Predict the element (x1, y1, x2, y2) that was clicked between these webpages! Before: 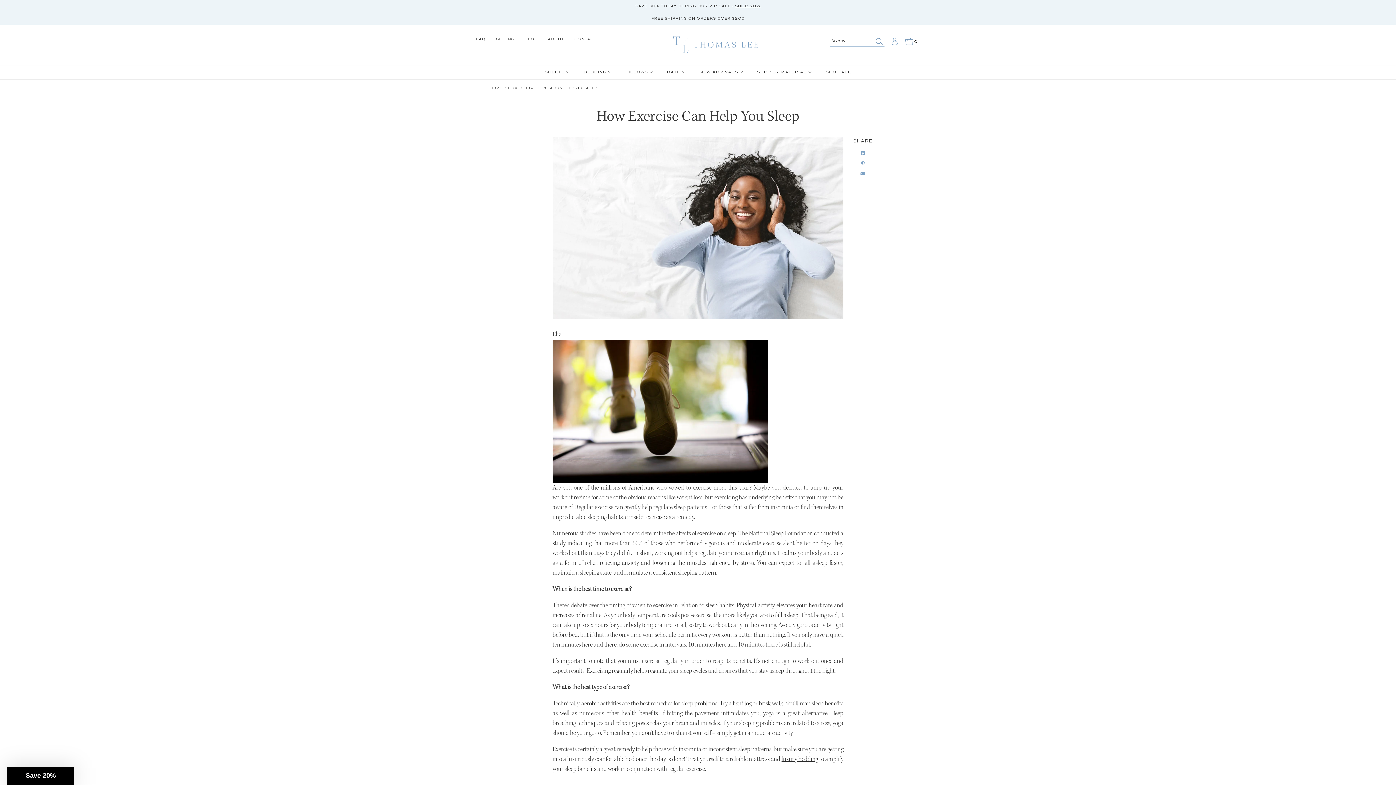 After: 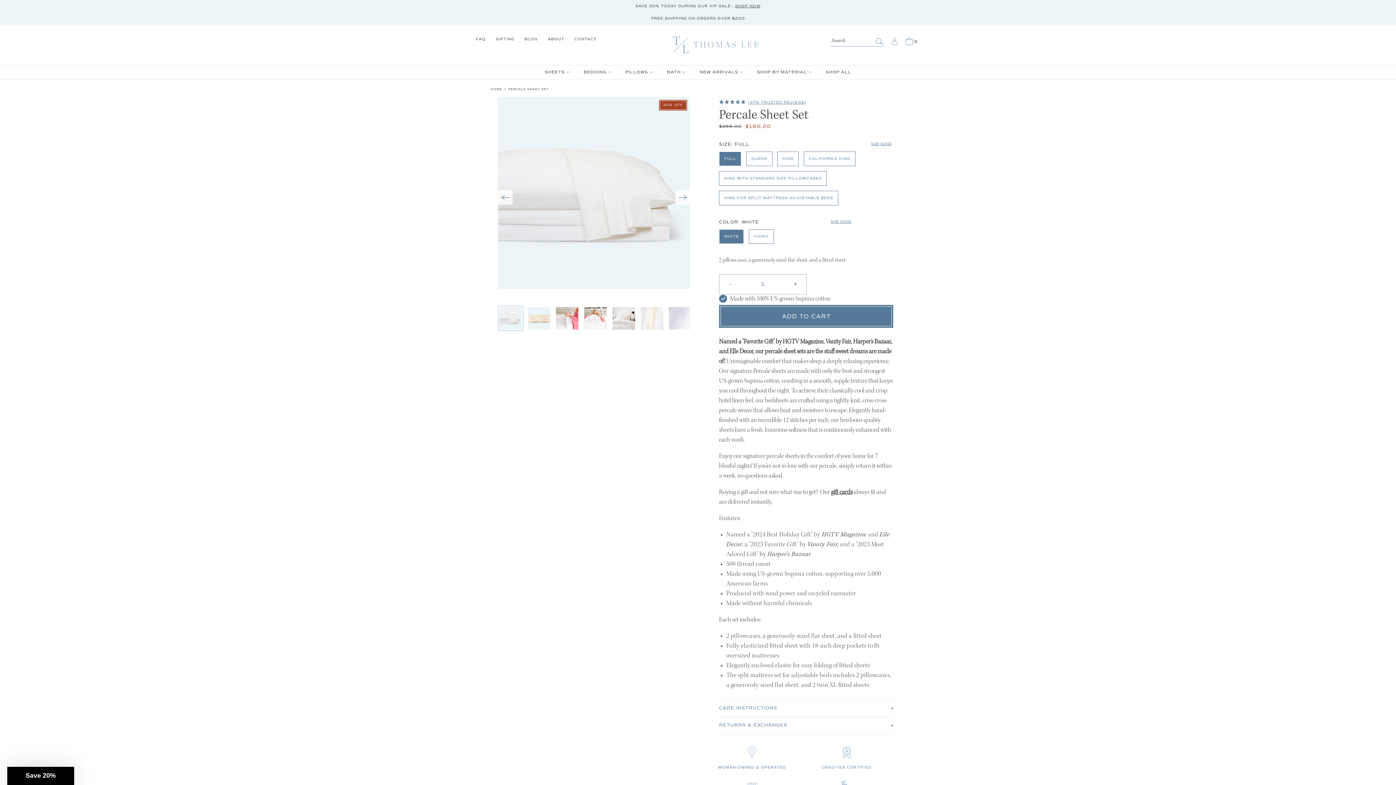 Action: bbox: (0, 0, 1396, 12) label: SAVE 30% TODAY DURING OUR VIP SALE - SHOP NOW